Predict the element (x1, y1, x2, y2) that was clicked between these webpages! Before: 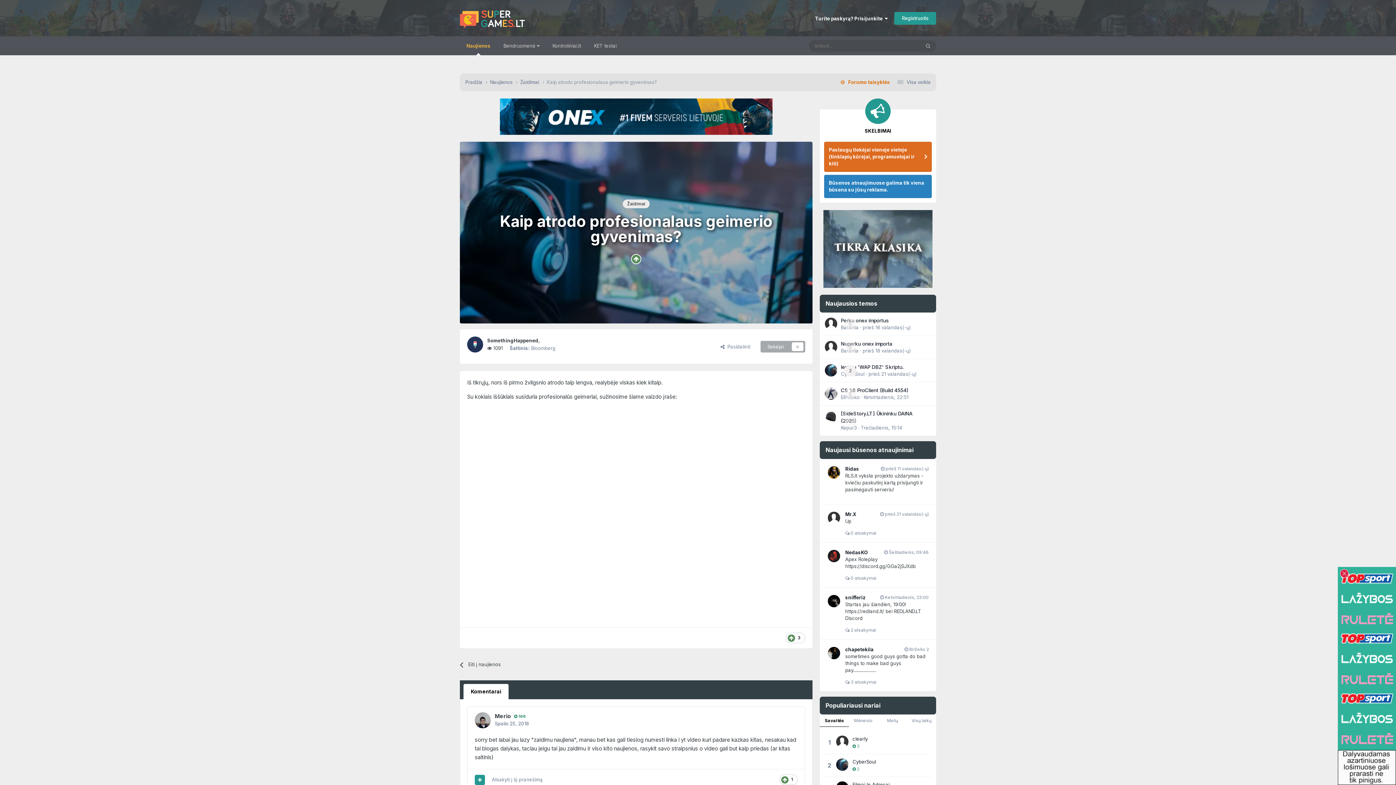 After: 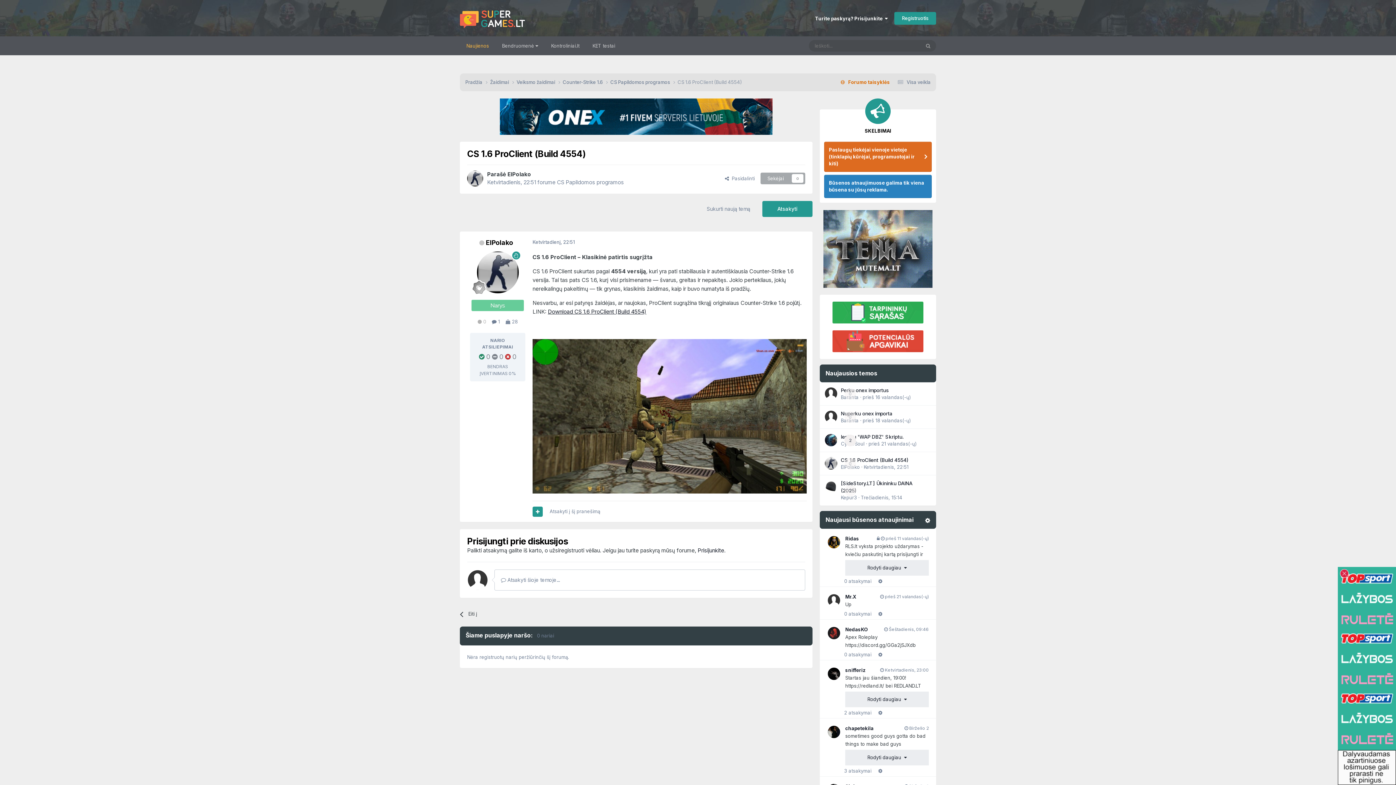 Action: label: CS 1.6 ProClient (Build 4554) bbox: (841, 387, 909, 393)